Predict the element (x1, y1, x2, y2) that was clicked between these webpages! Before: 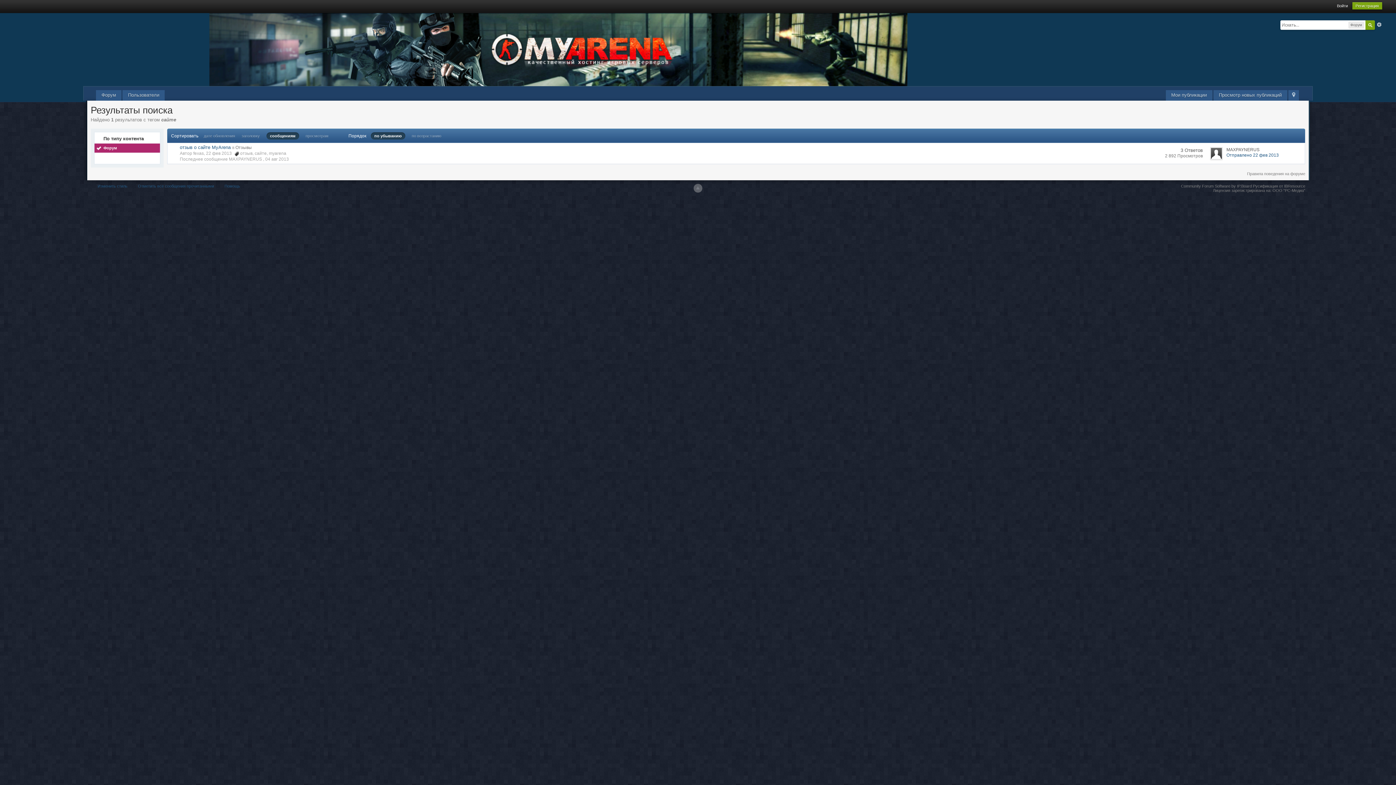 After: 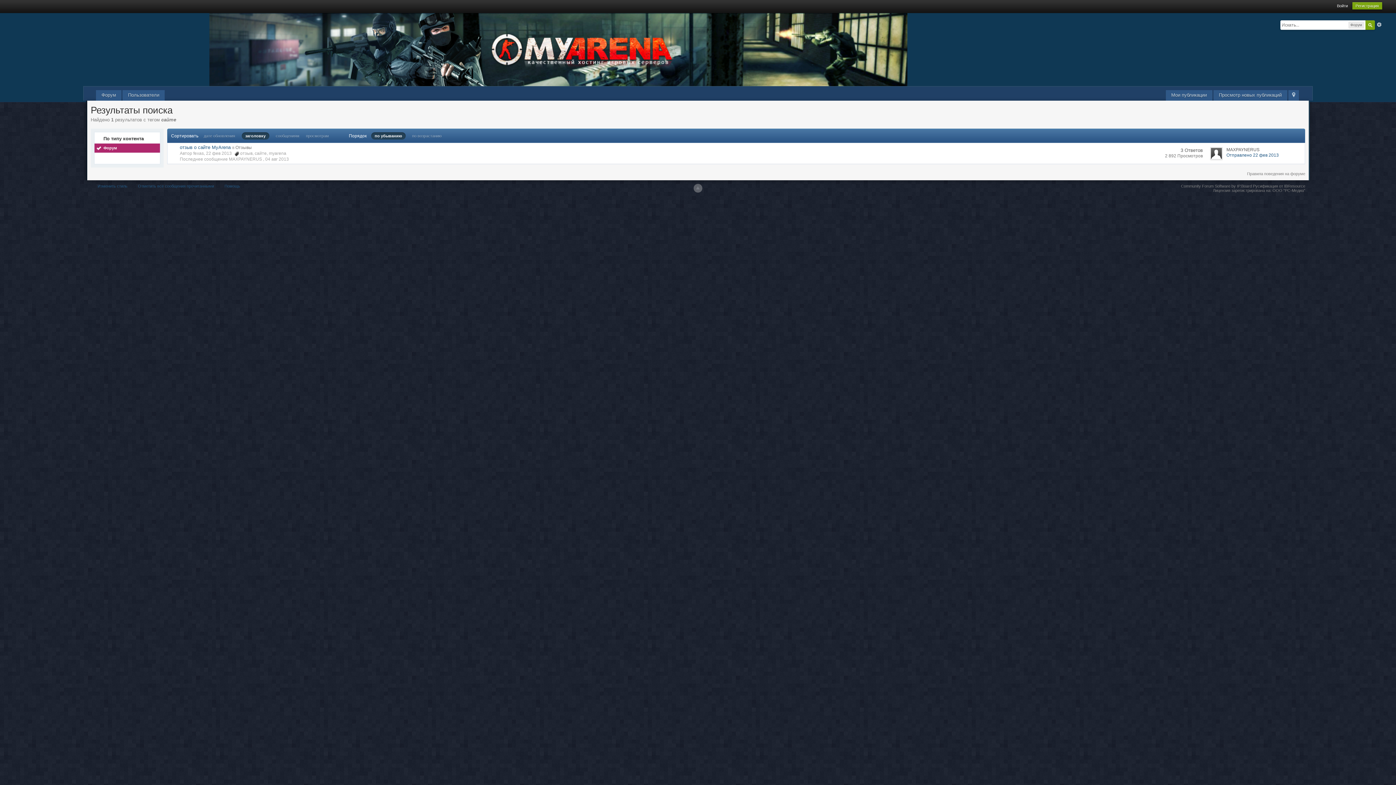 Action: label: заголовку bbox: (241, 133, 259, 138)